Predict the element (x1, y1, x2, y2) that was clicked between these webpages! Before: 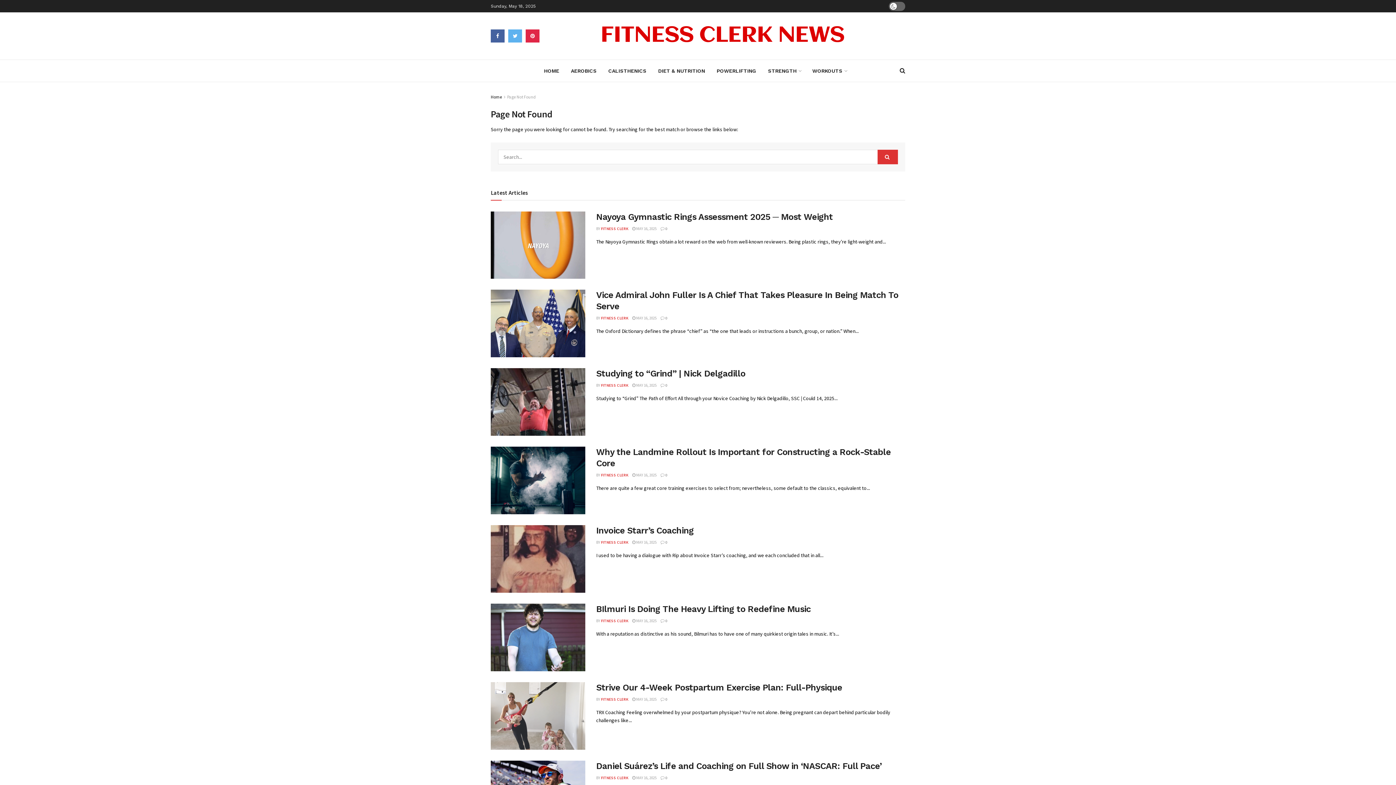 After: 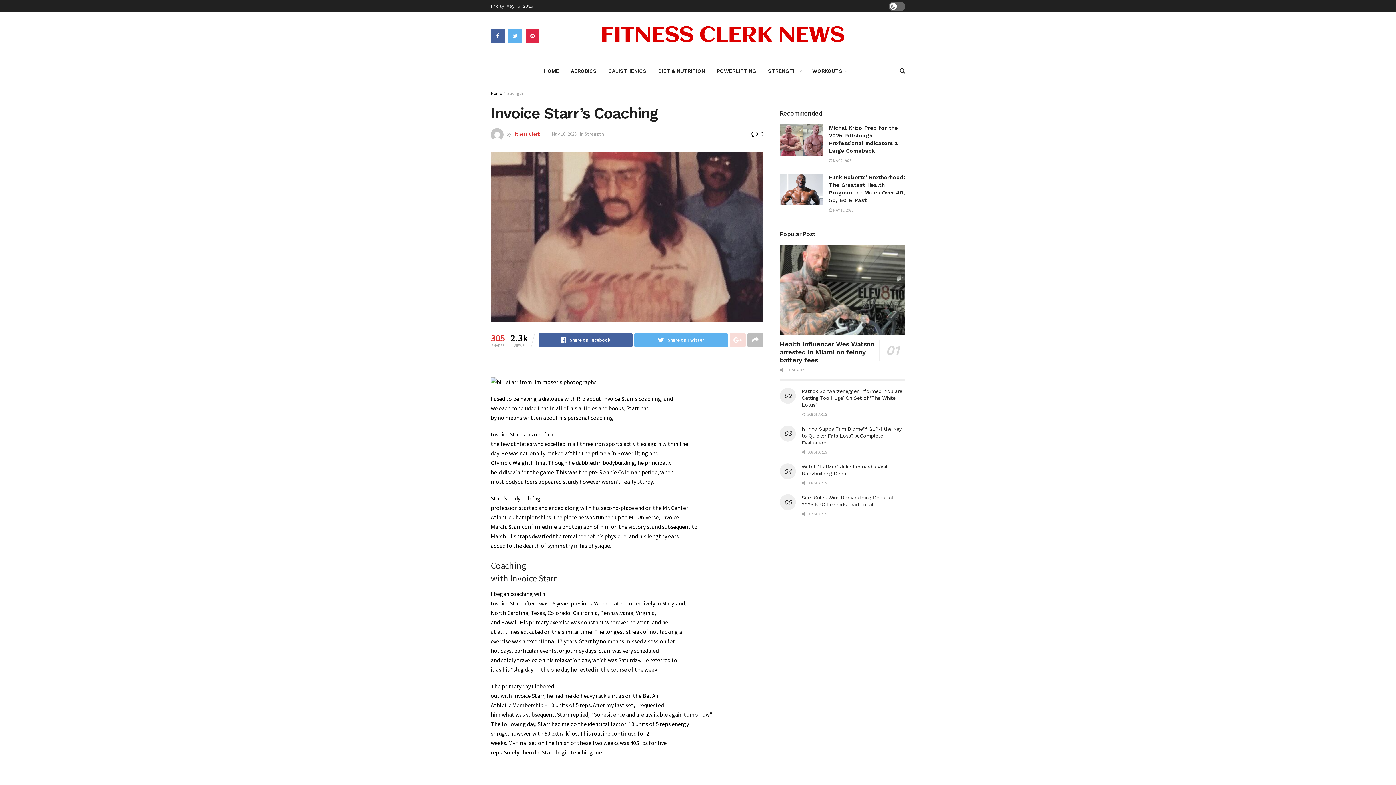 Action: bbox: (596, 525, 693, 536) label: Invoice Starr’s Coaching